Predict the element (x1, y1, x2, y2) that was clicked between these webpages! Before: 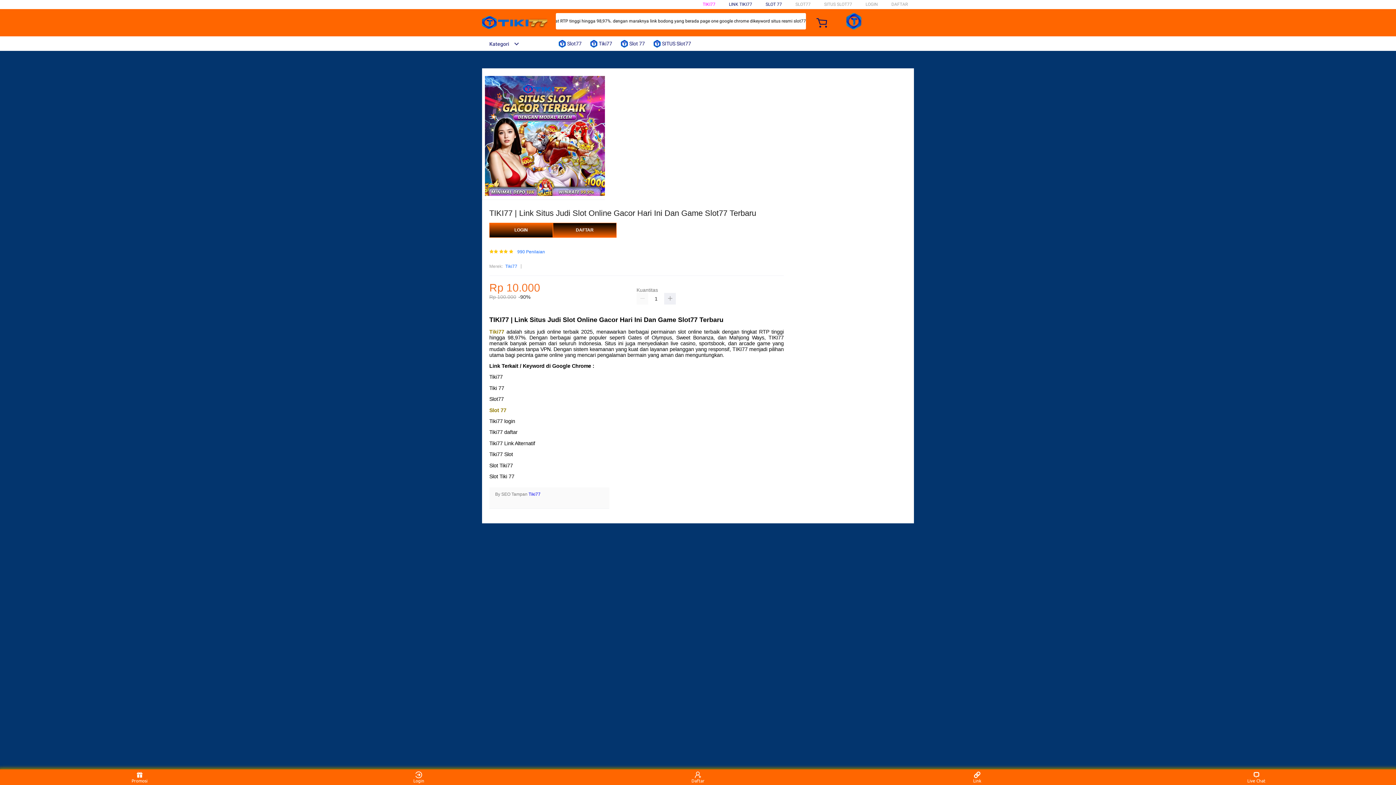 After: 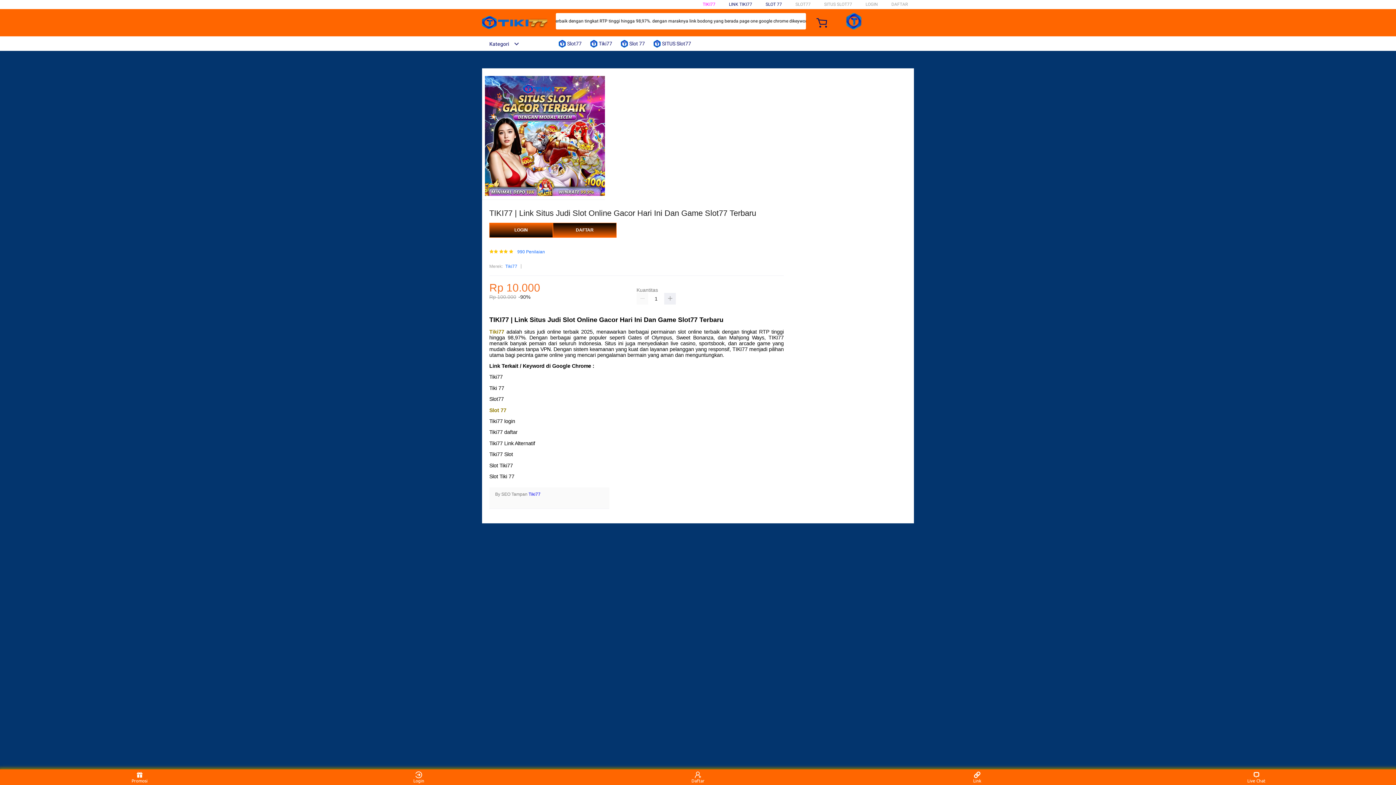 Action: bbox: (482, 15, 547, 30)